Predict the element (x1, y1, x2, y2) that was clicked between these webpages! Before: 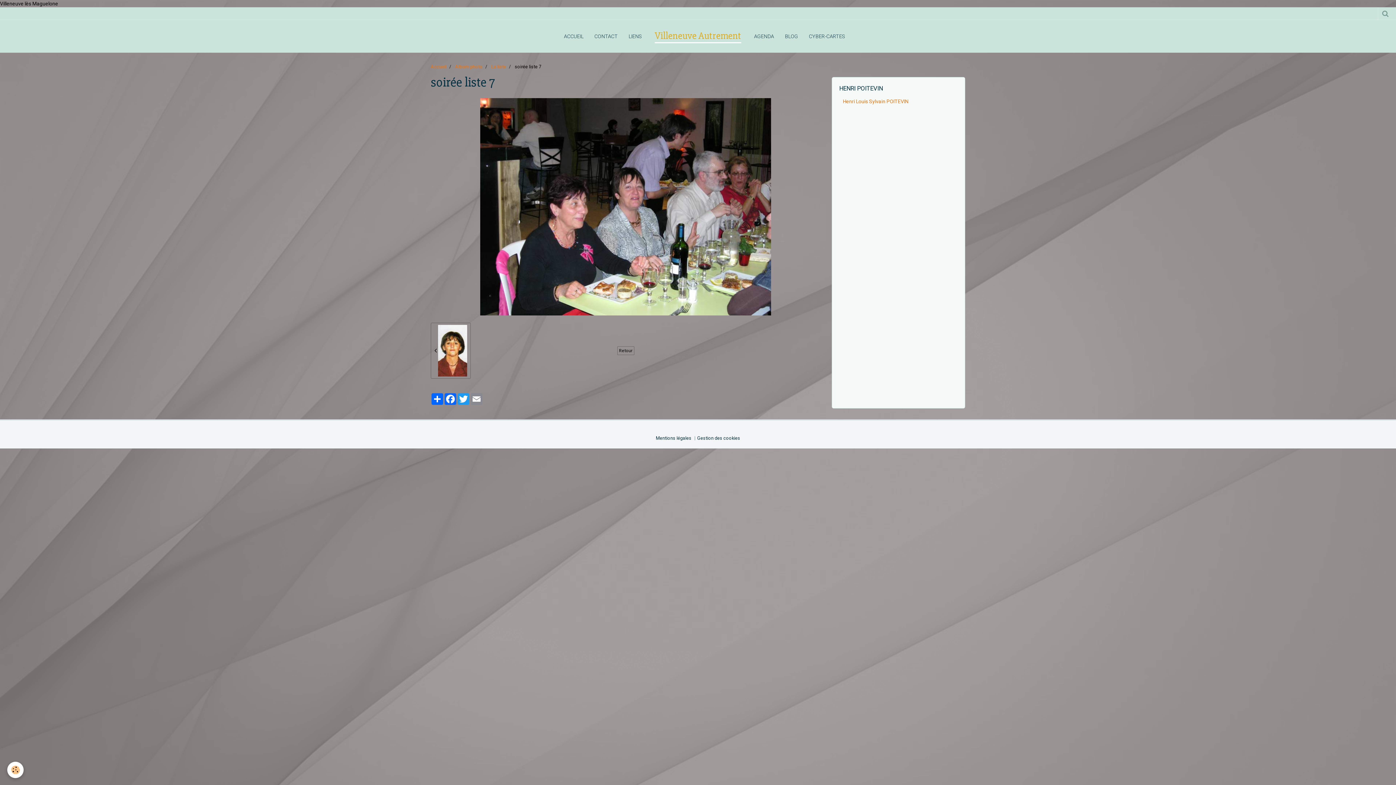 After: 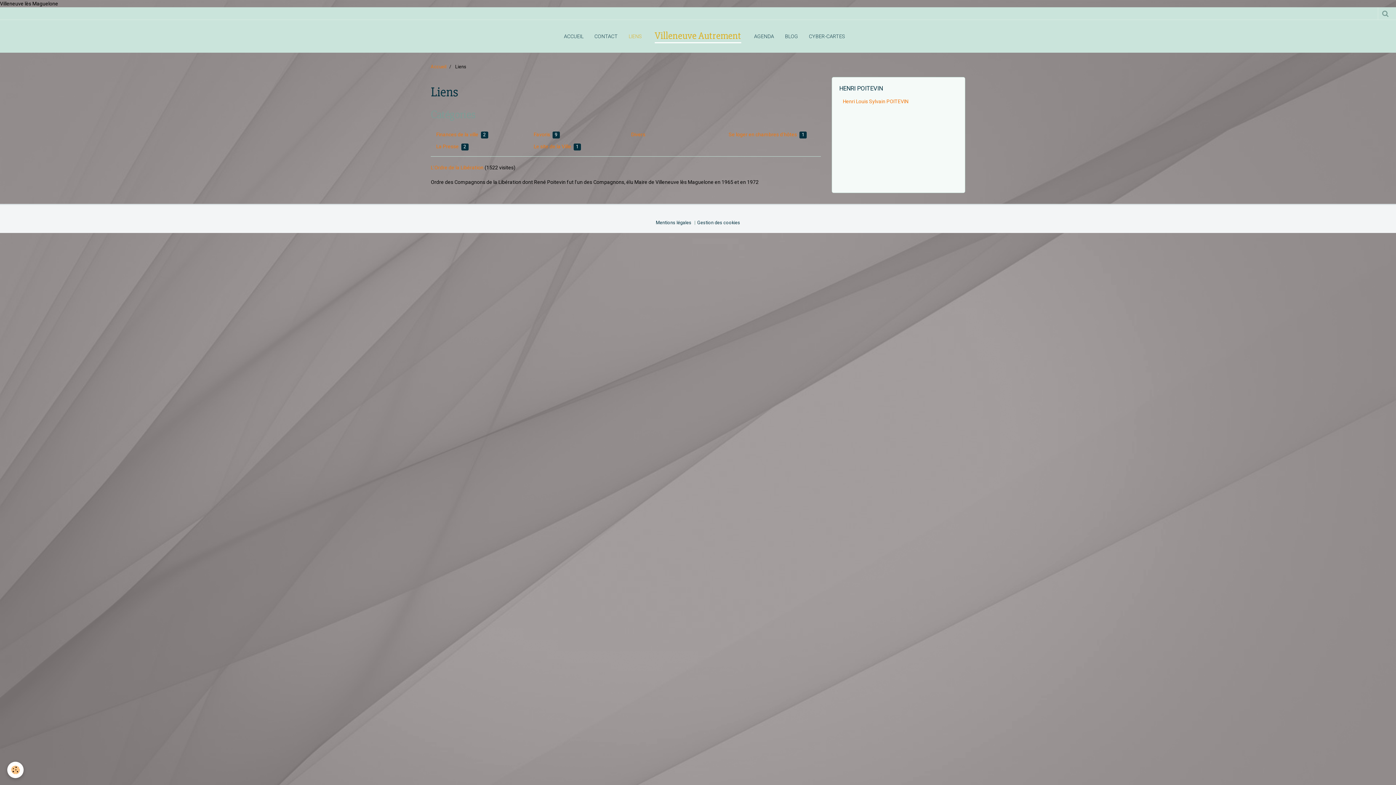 Action: bbox: (623, 27, 647, 45) label: LIENS